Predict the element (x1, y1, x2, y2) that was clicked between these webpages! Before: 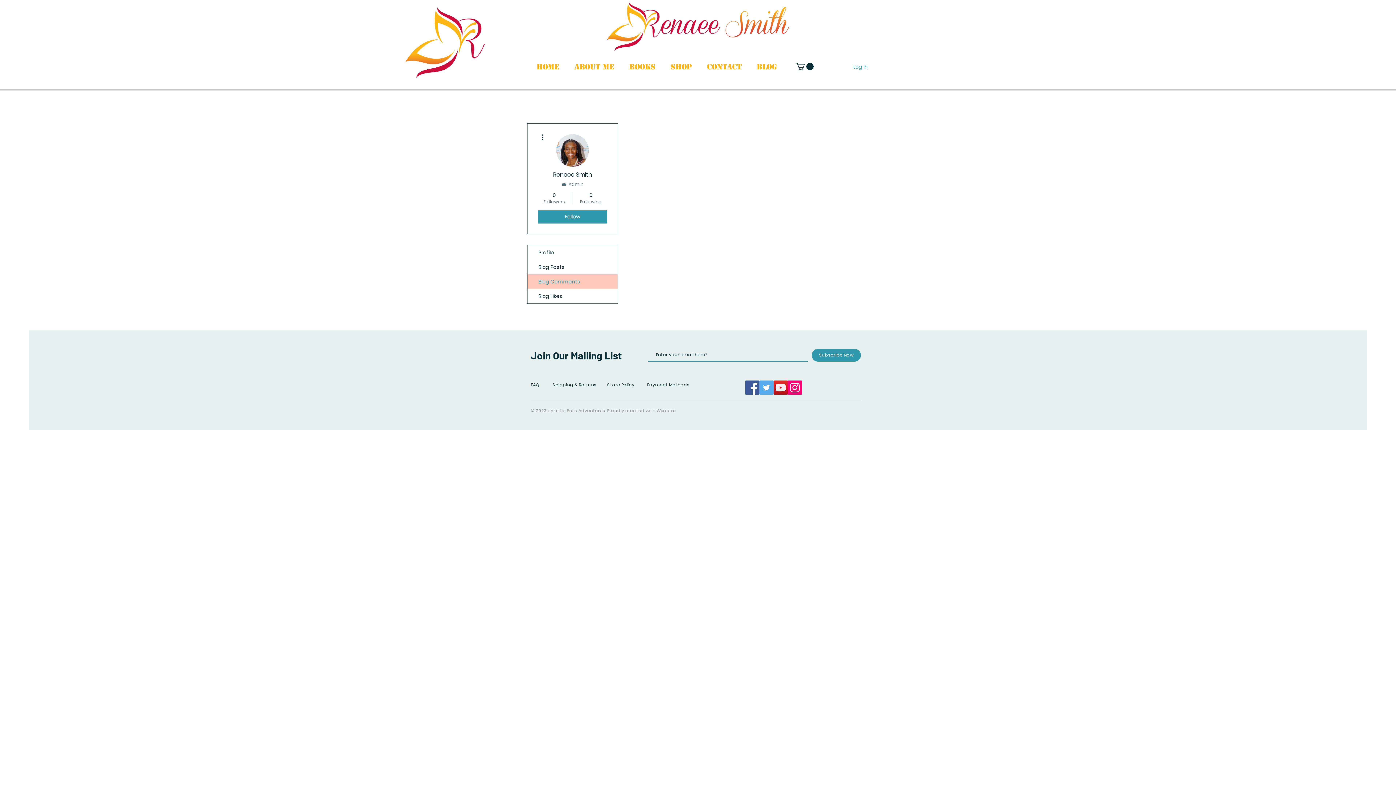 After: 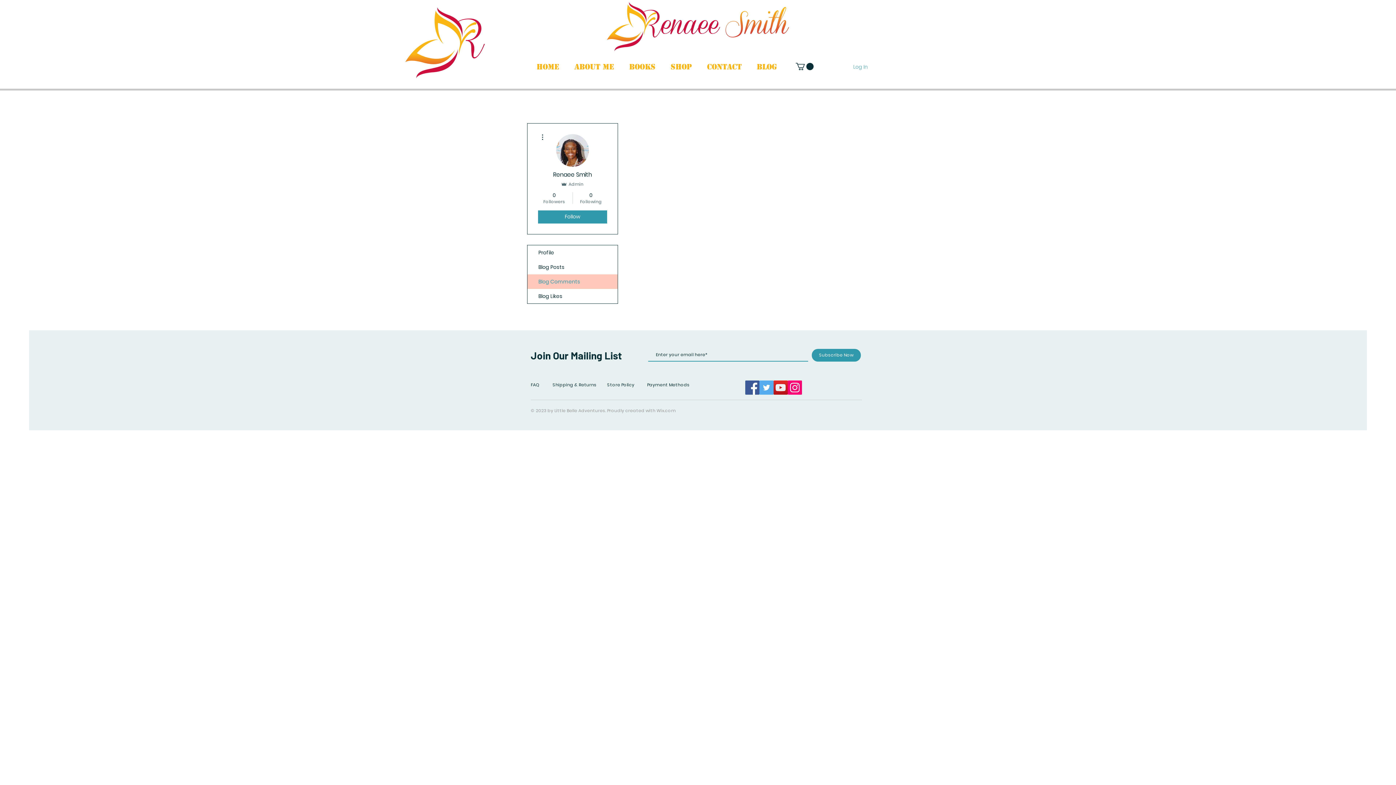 Action: label: Log In bbox: (848, 61, 873, 72)